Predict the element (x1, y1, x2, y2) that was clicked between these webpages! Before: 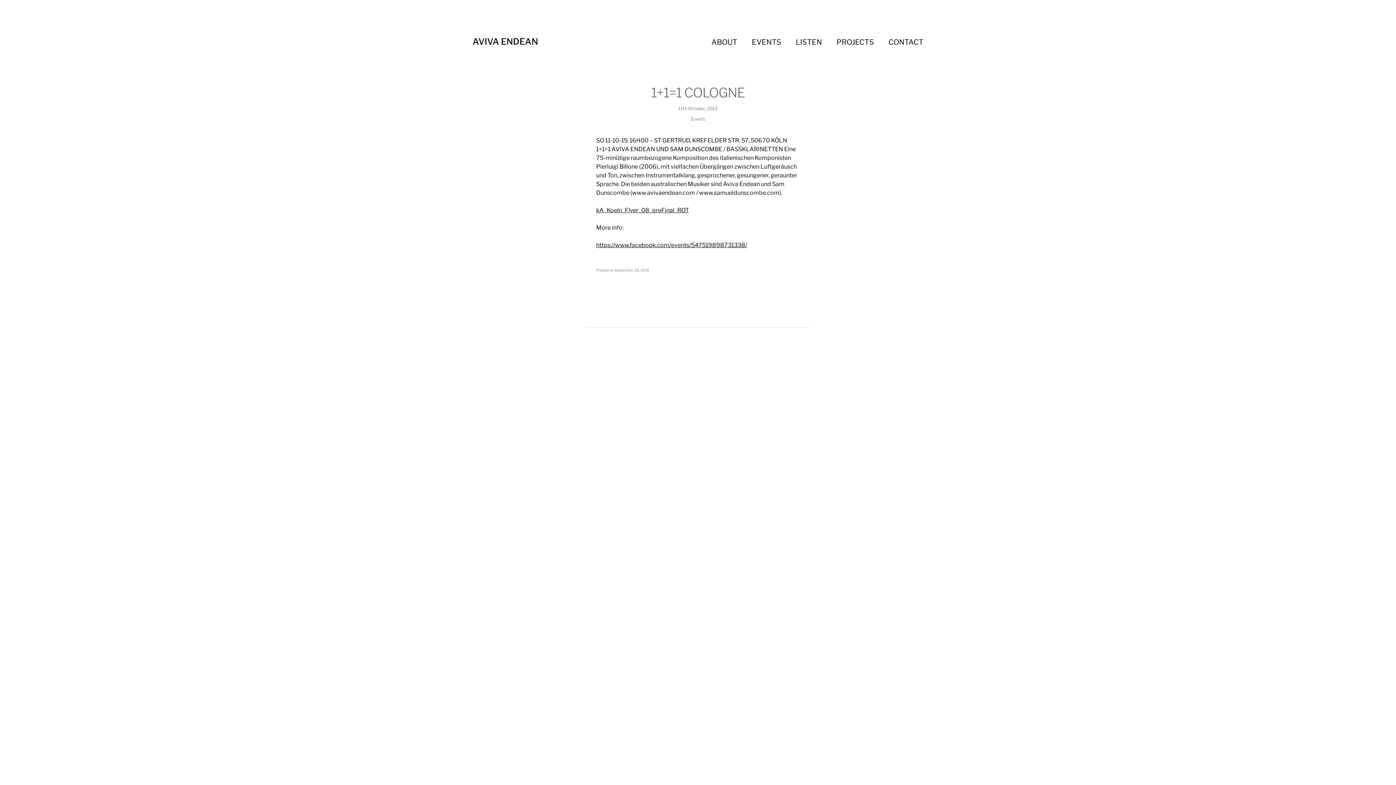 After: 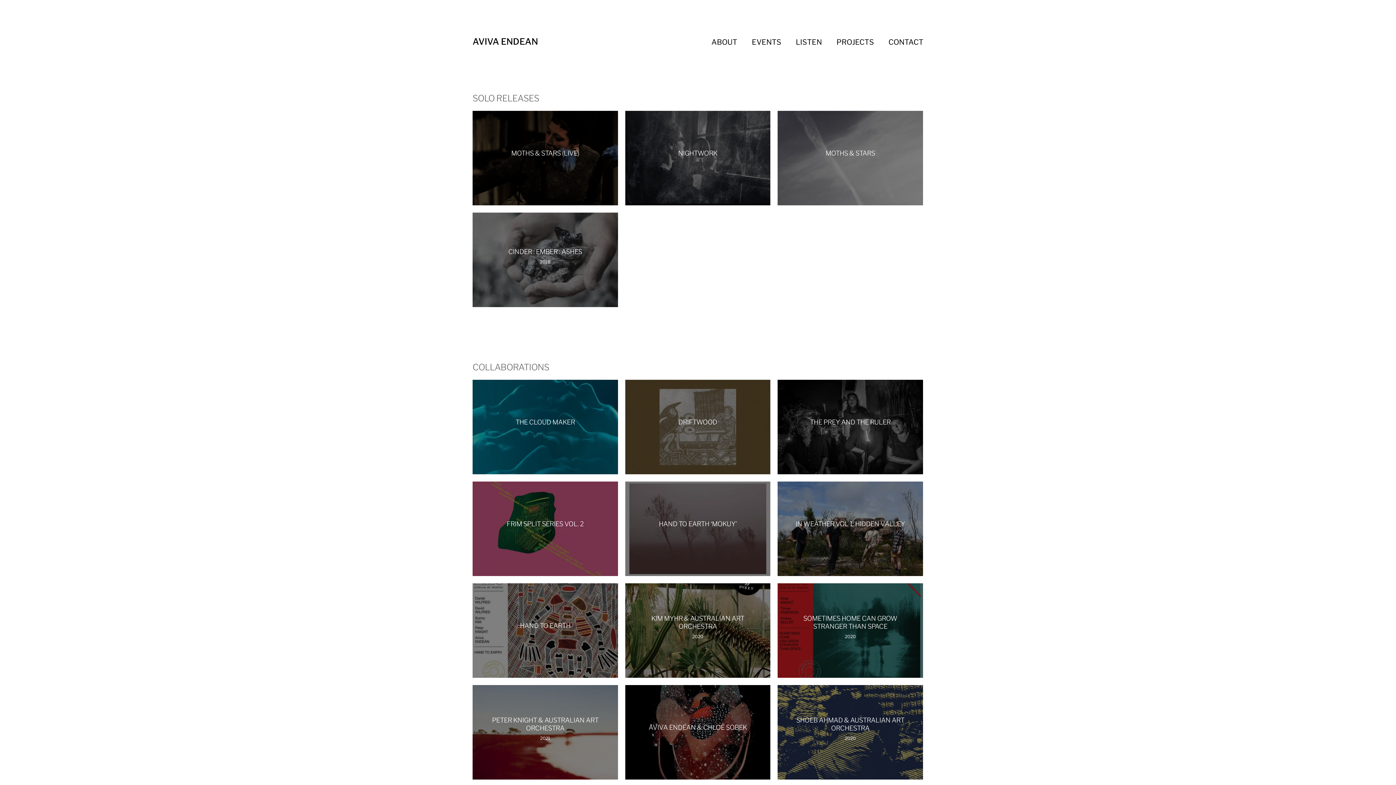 Action: bbox: (796, 36, 822, 47) label: LISTEN